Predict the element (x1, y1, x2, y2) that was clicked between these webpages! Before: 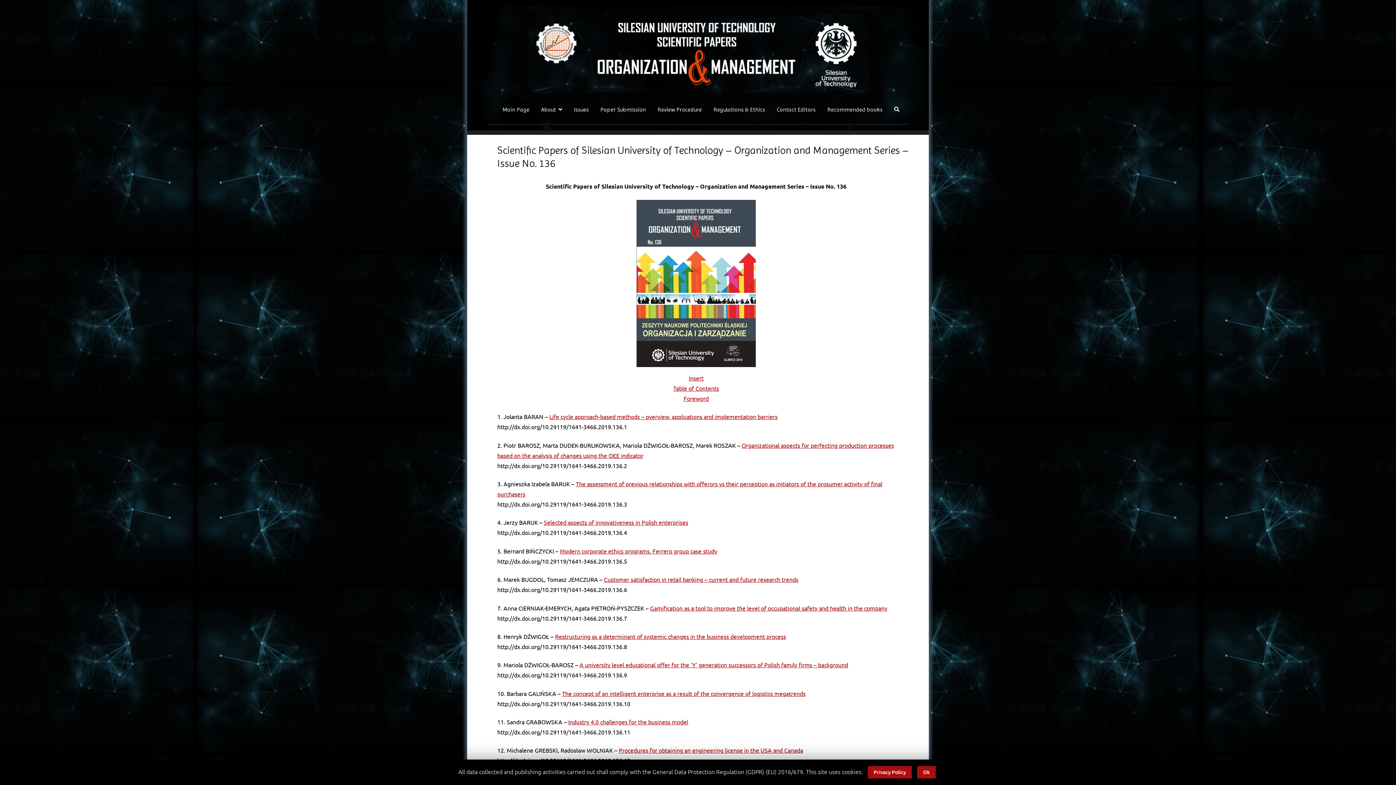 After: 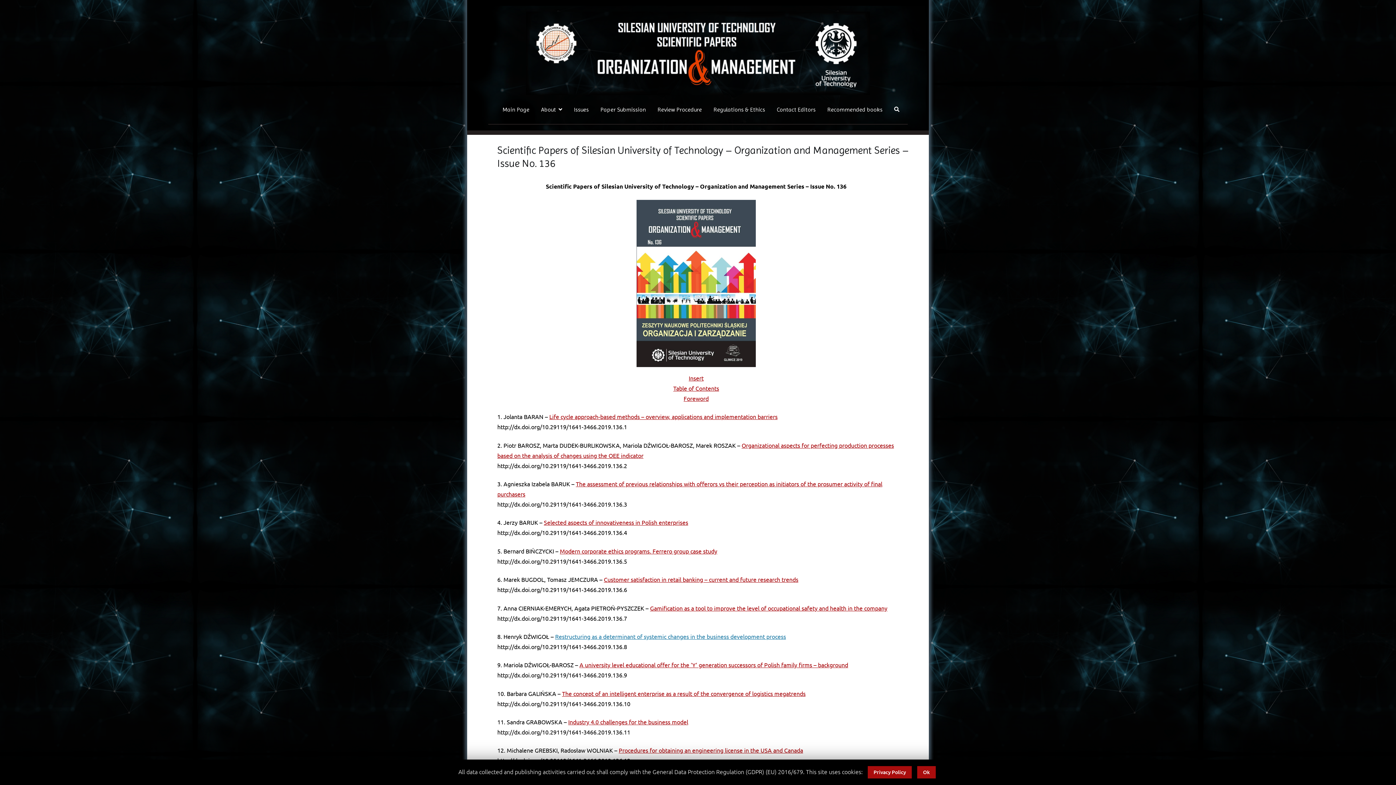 Action: label: Restructuring as a determinant of systemic changes in the business development process bbox: (555, 633, 786, 640)